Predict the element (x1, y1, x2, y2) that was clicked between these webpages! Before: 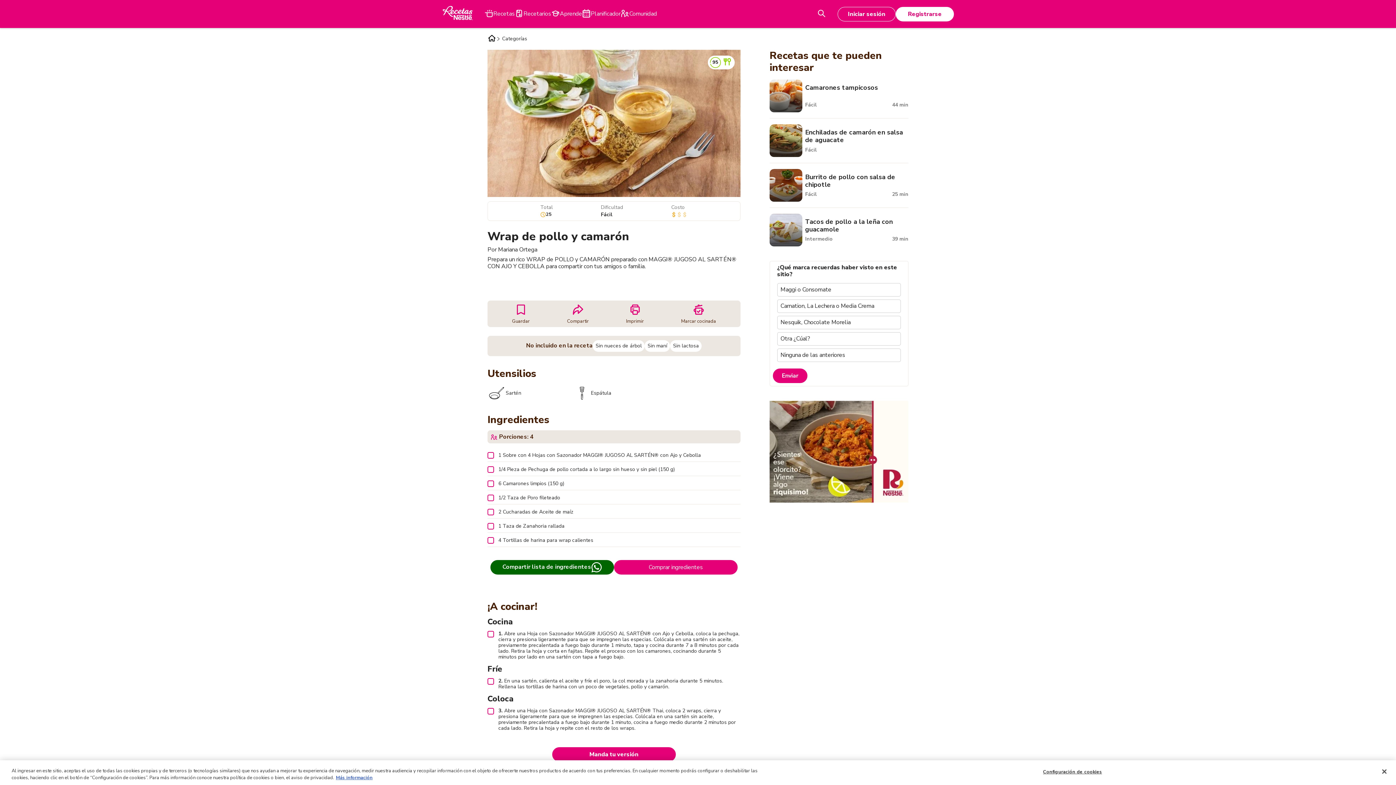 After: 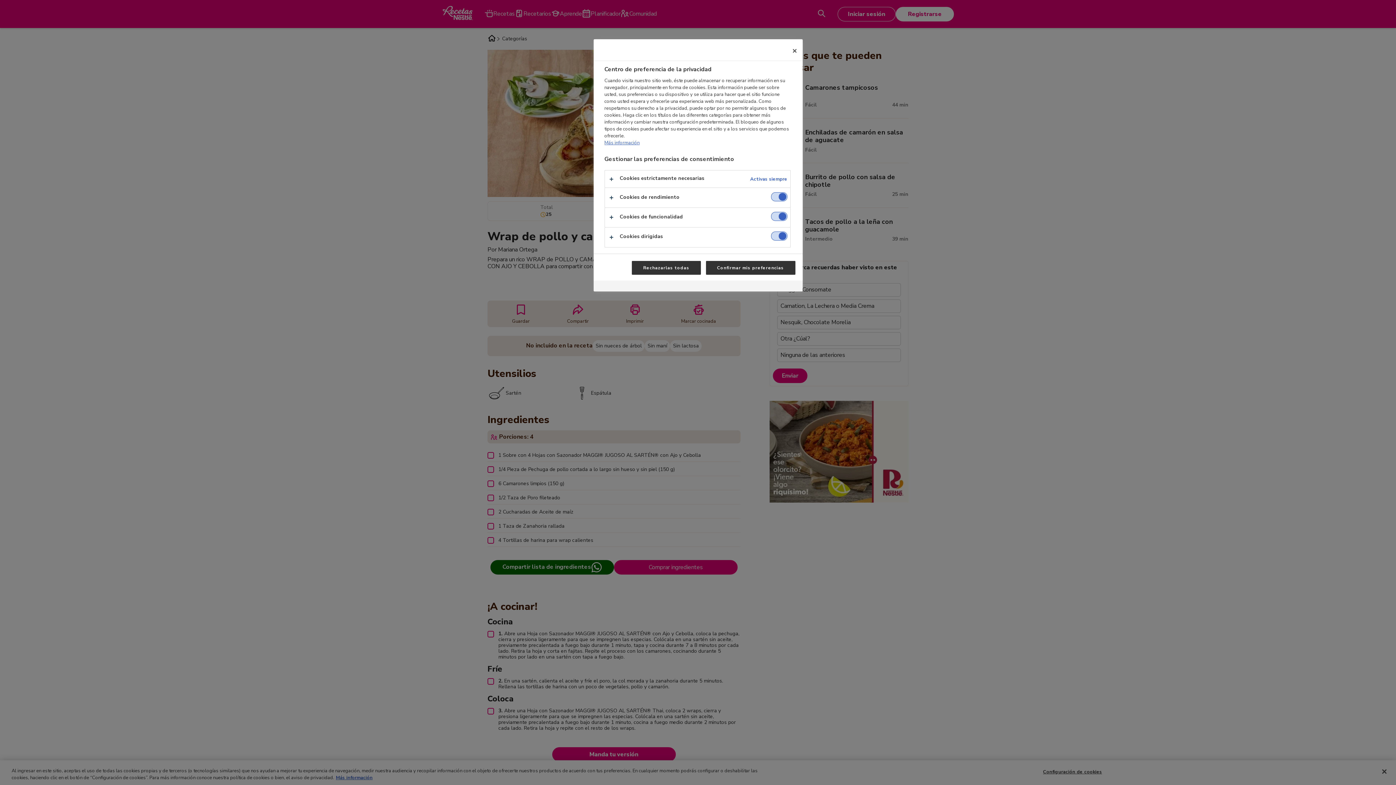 Action: label: Configuración de cookies bbox: (1043, 767, 1102, 781)